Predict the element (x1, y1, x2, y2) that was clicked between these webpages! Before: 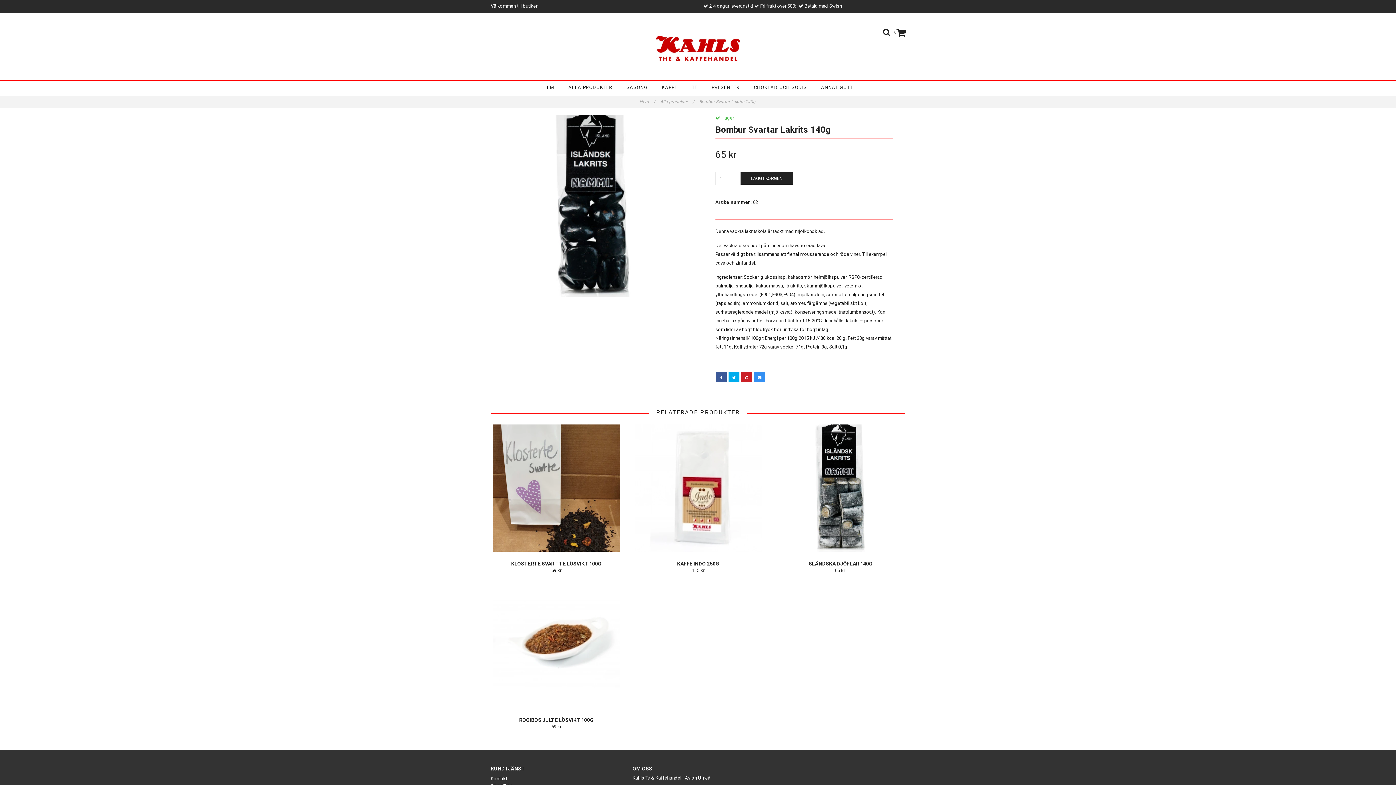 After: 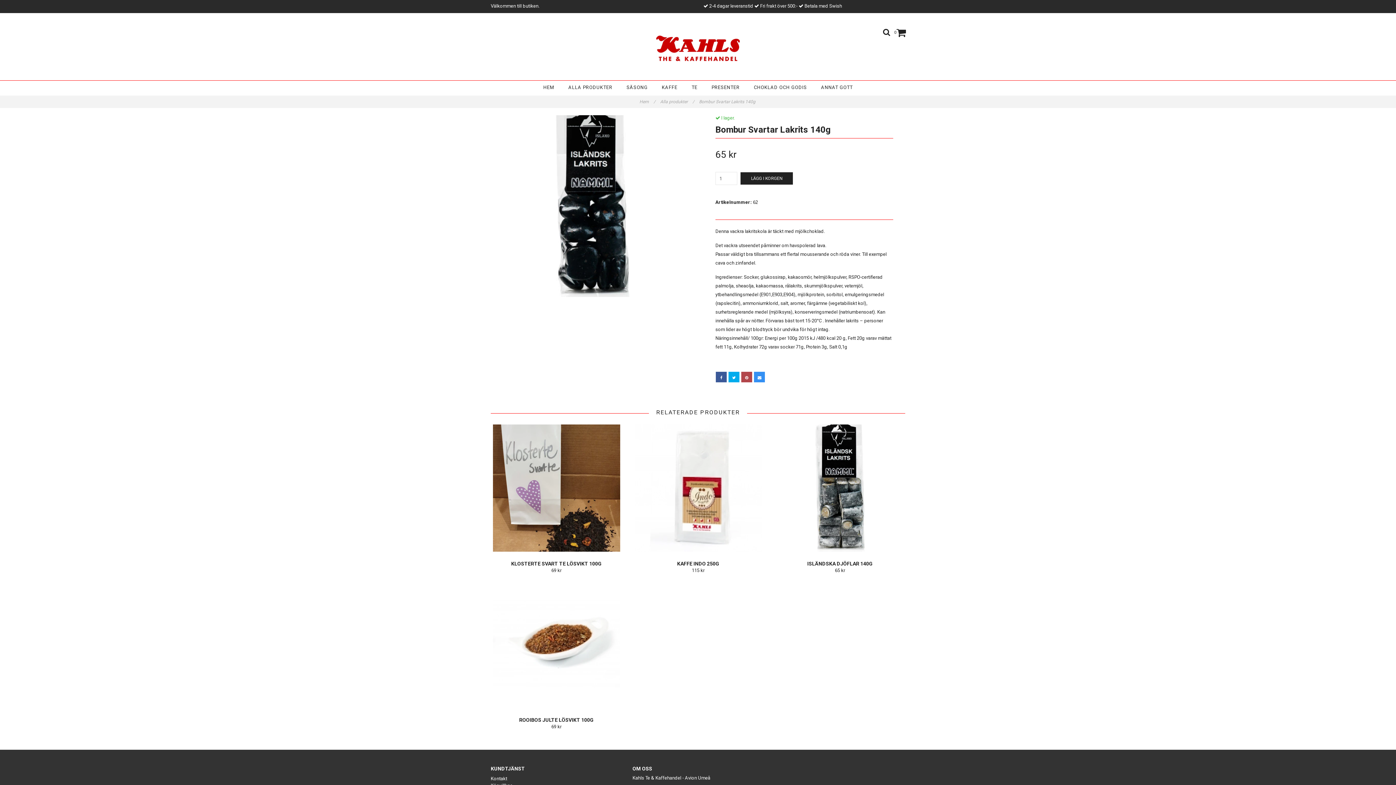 Action: bbox: (741, 372, 752, 382)